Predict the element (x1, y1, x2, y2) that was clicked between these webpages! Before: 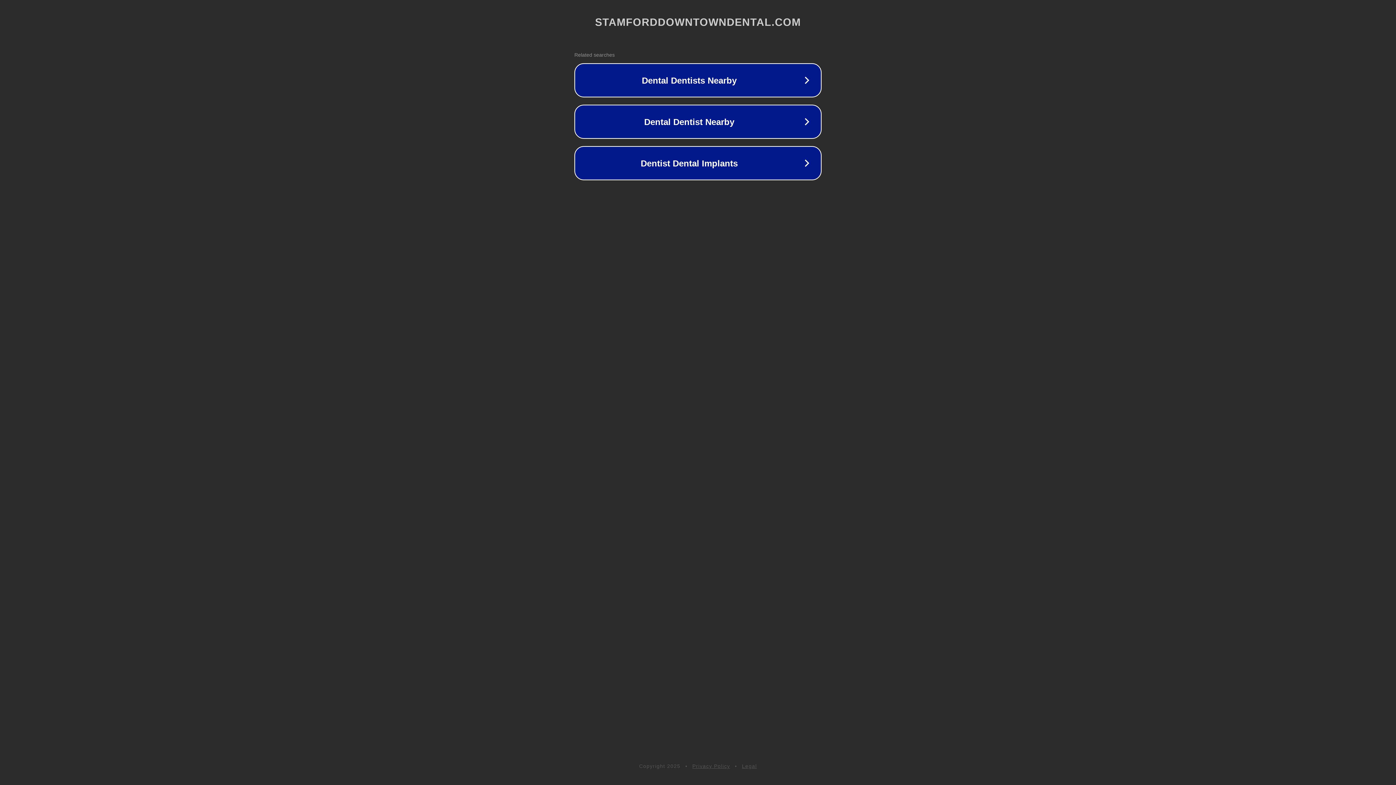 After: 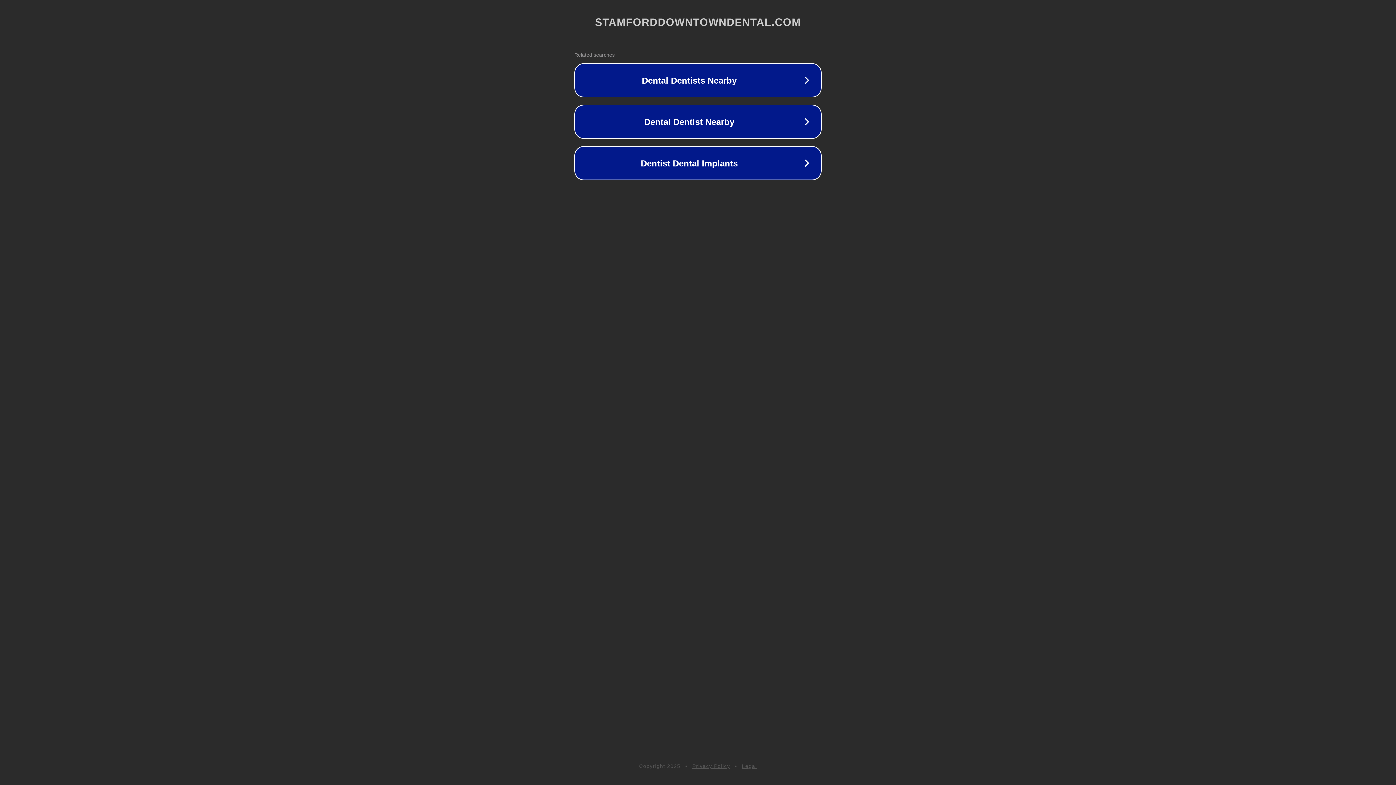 Action: bbox: (692, 763, 730, 769) label: Privacy Policy